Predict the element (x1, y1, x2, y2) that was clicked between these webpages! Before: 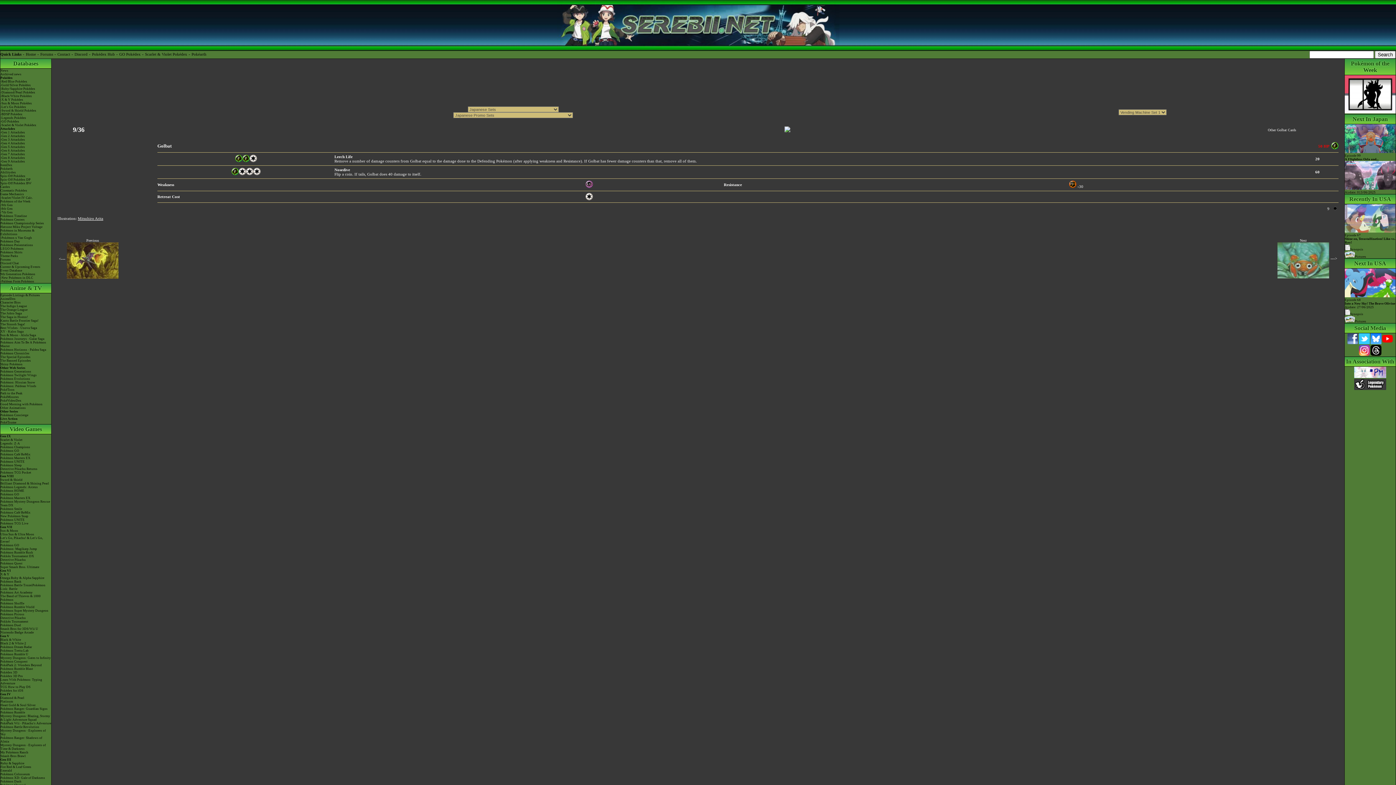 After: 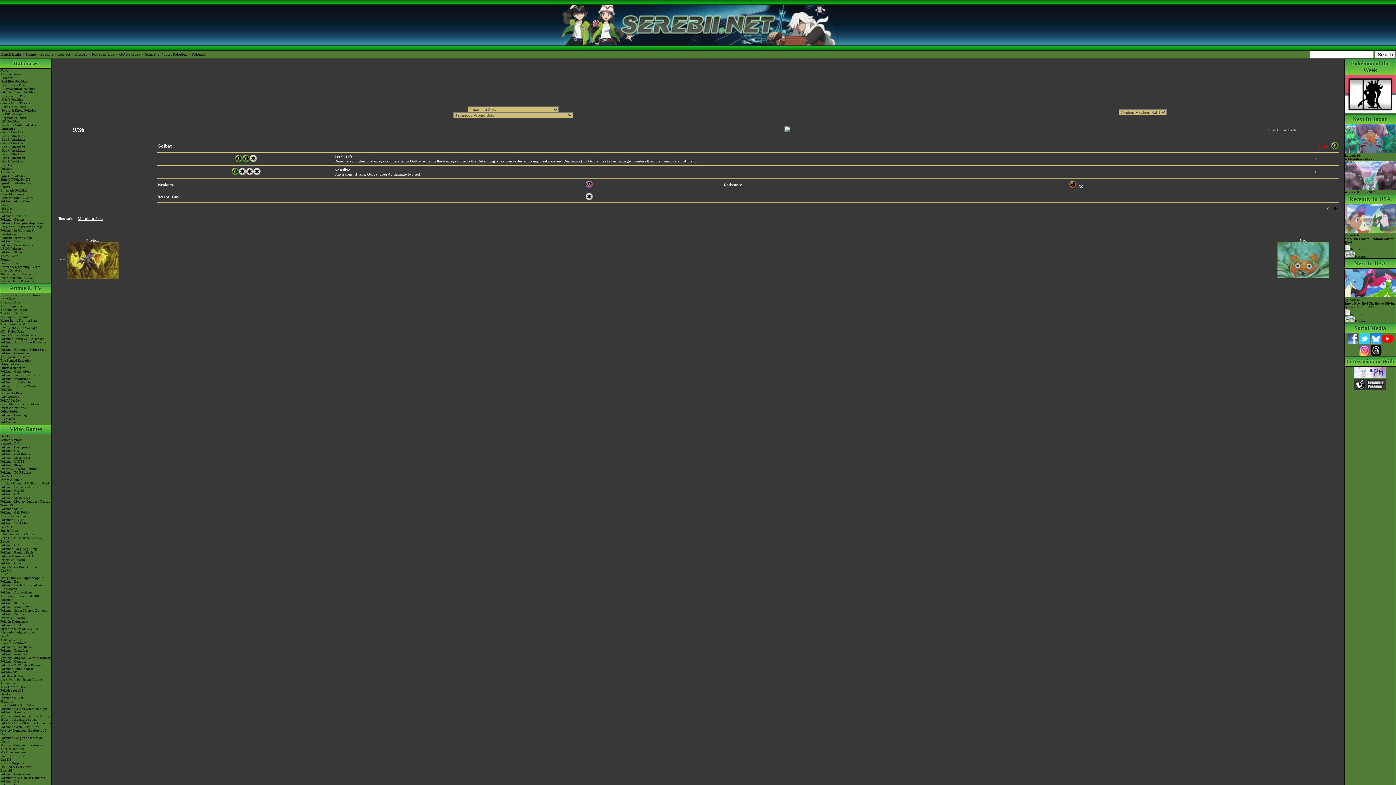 Action: label: Video Games bbox: (0, 424, 51, 434)